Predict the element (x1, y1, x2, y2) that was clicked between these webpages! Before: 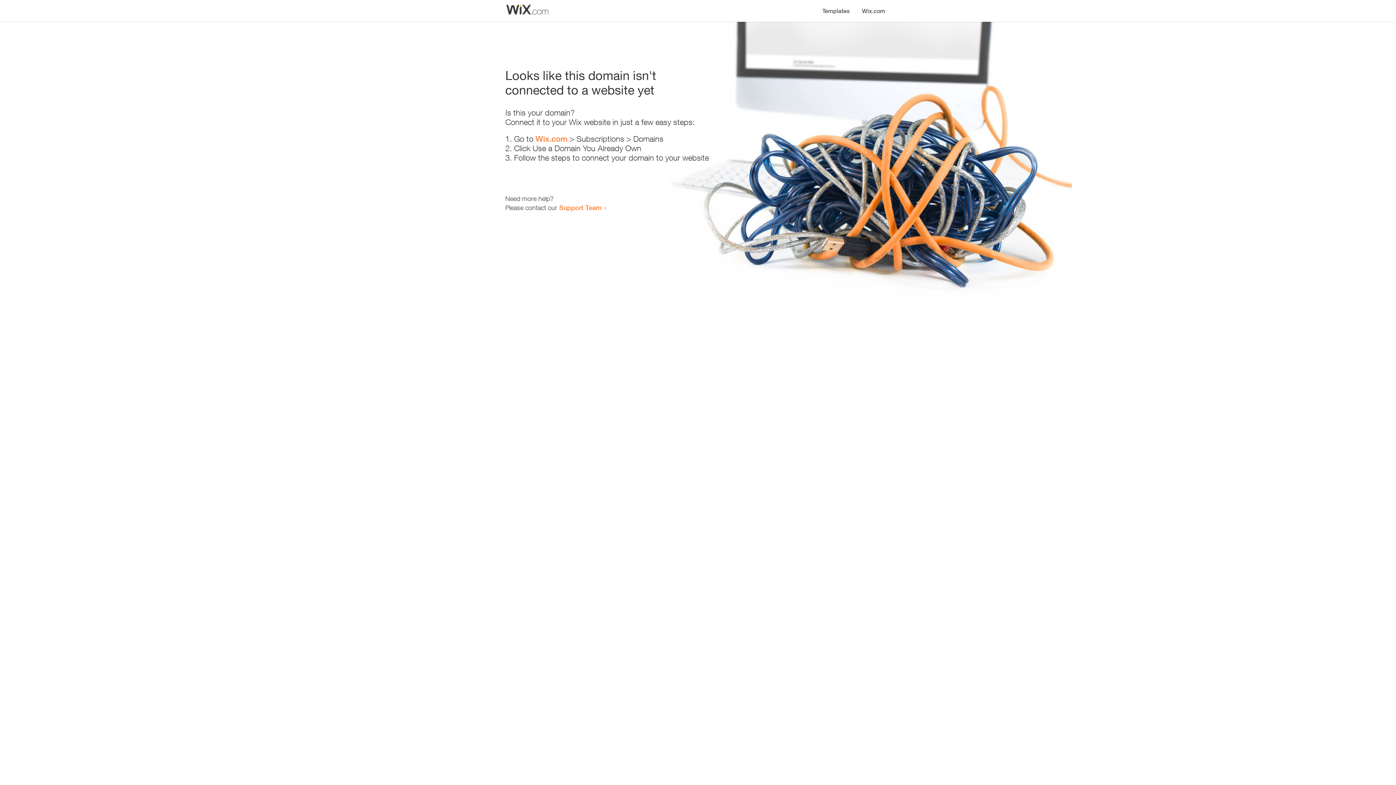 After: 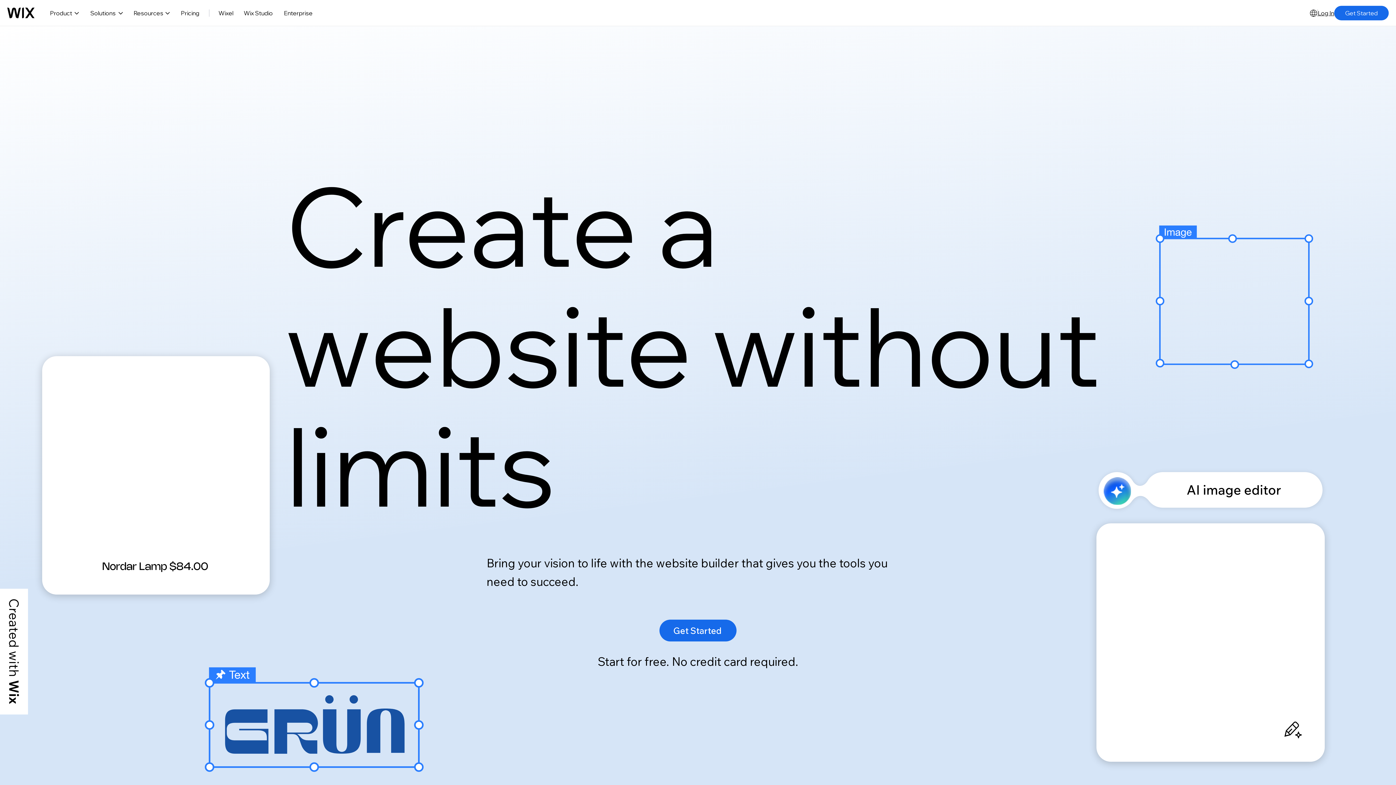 Action: label: Wix.com bbox: (856, 0, 890, 14)